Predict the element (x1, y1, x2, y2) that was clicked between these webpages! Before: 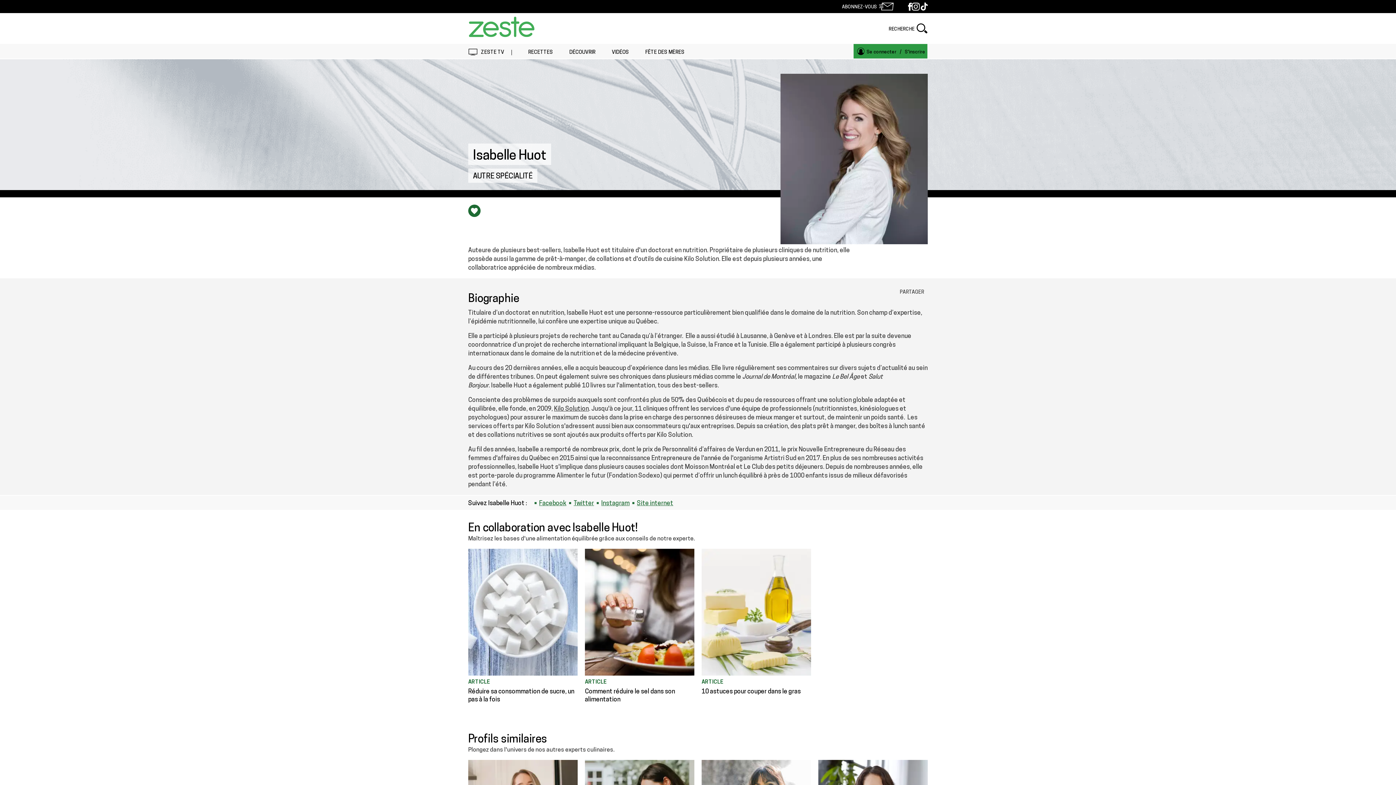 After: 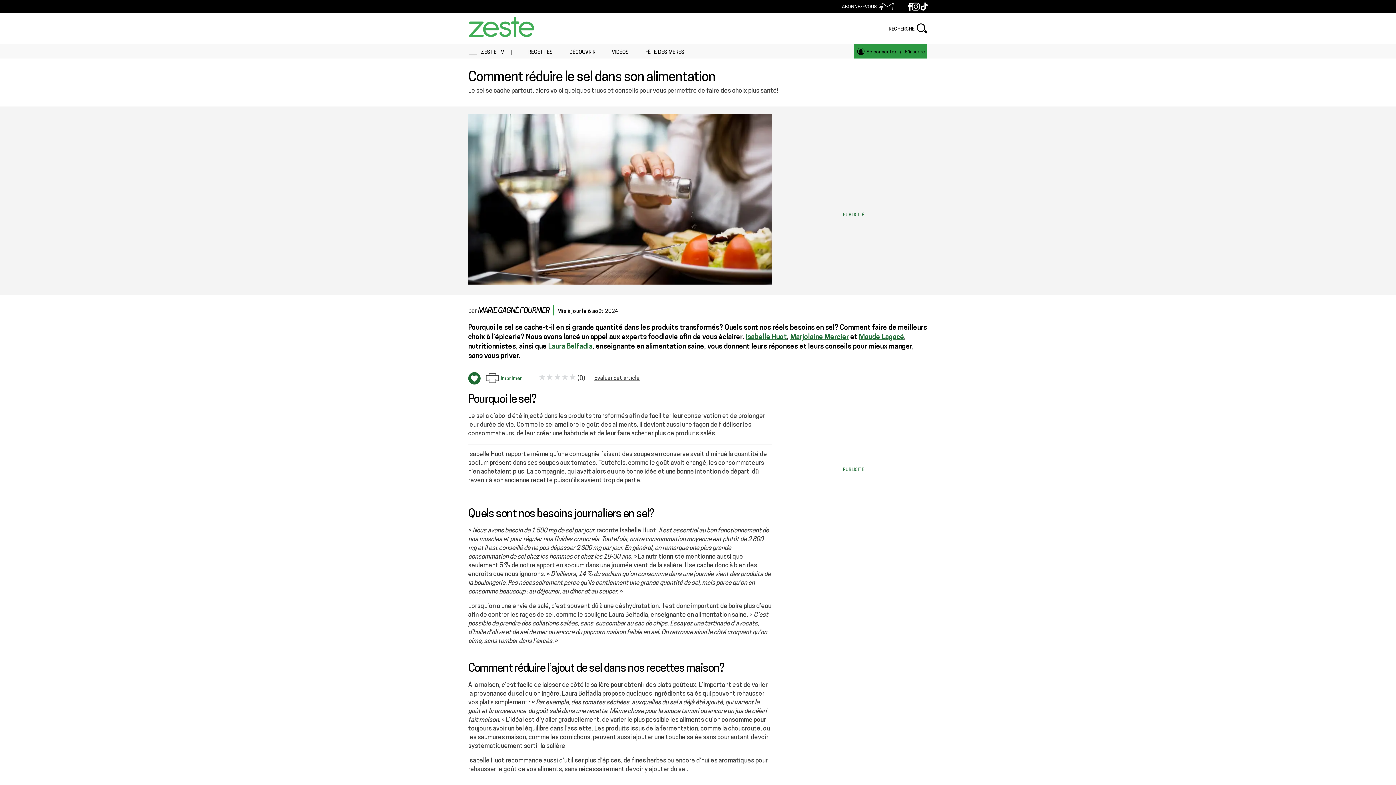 Action: bbox: (585, 549, 694, 704) label: VOIR L'ARTICLE
ARTICLE
Comment réduire le sel dans son alimentation